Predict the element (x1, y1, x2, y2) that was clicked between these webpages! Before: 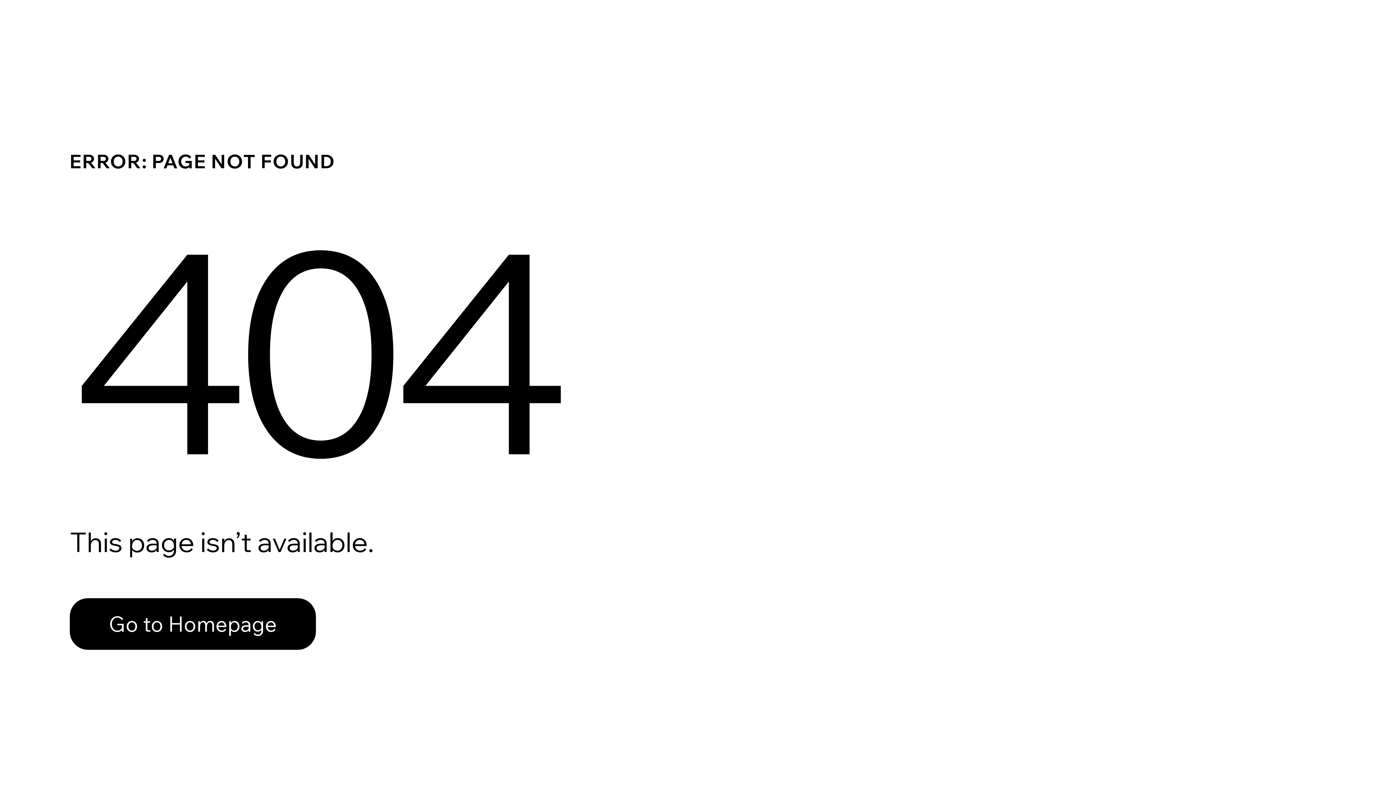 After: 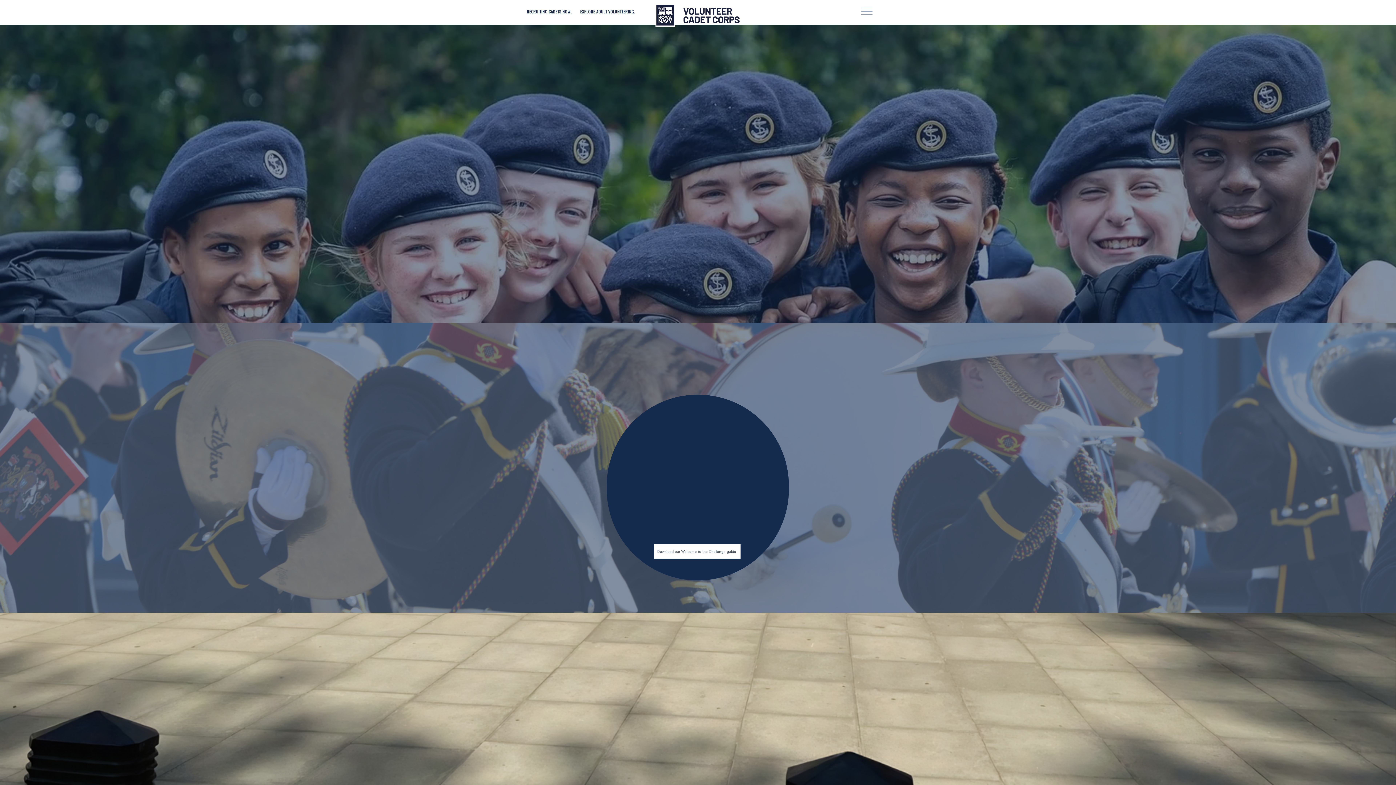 Action: label: Go to Homepage bbox: (69, 582, 768, 659)